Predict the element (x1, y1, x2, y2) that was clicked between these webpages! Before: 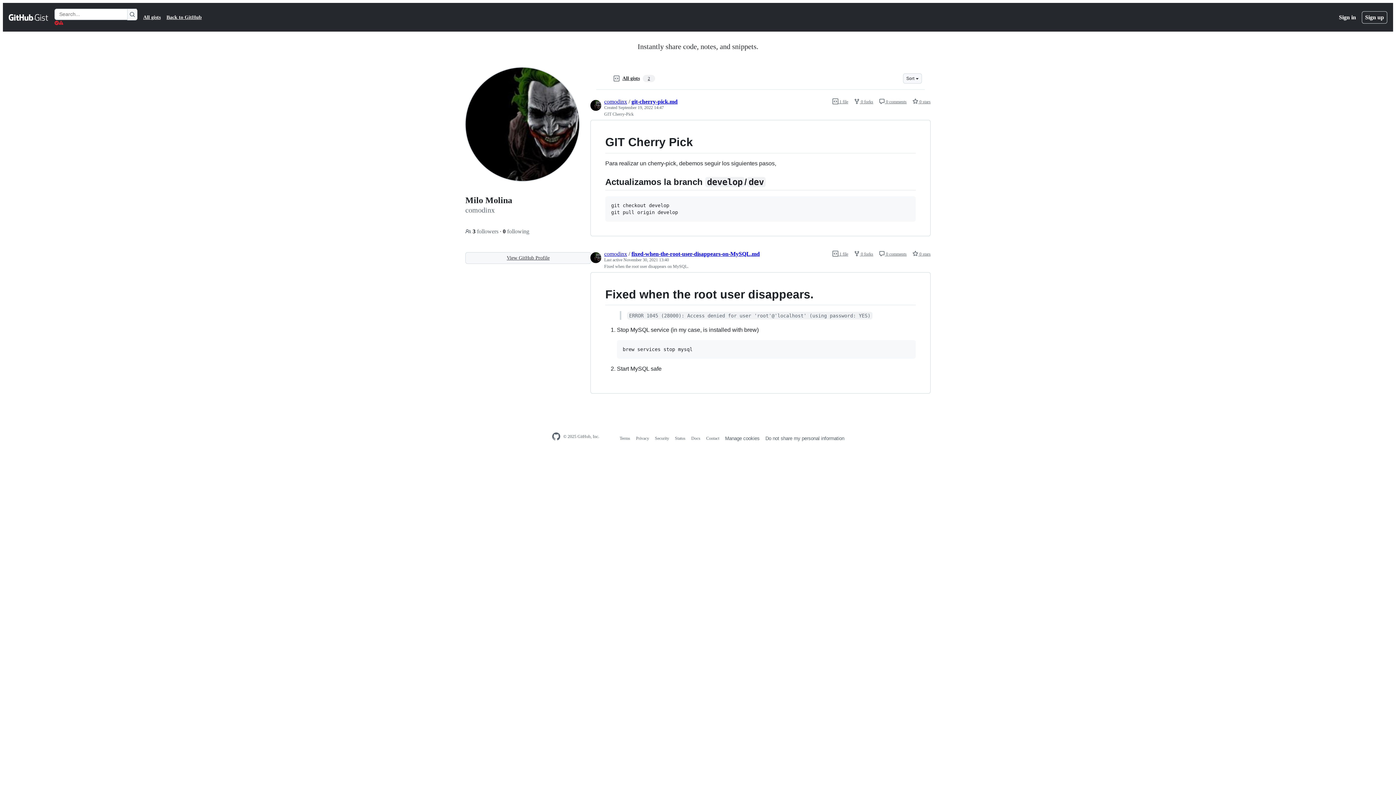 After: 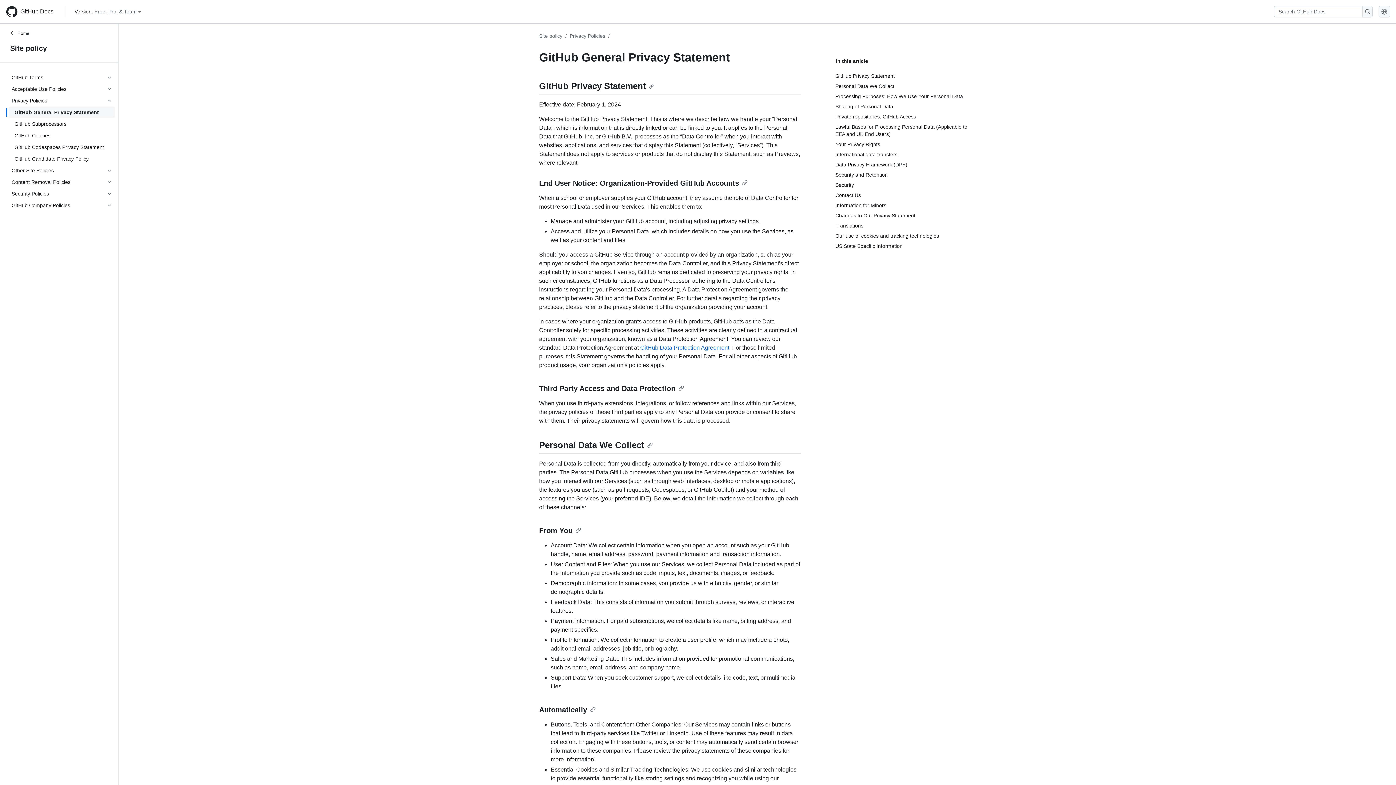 Action: bbox: (636, 436, 649, 441) label: Privacy